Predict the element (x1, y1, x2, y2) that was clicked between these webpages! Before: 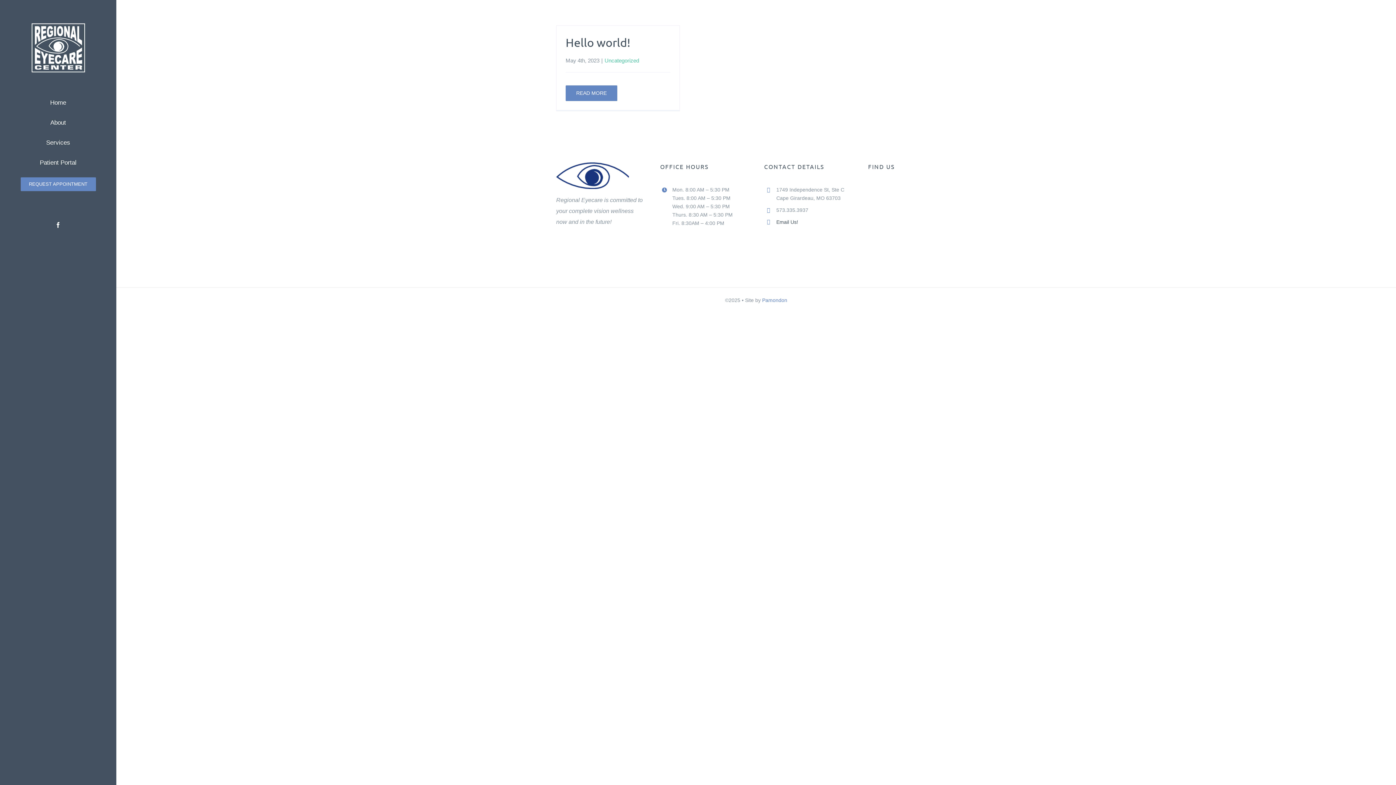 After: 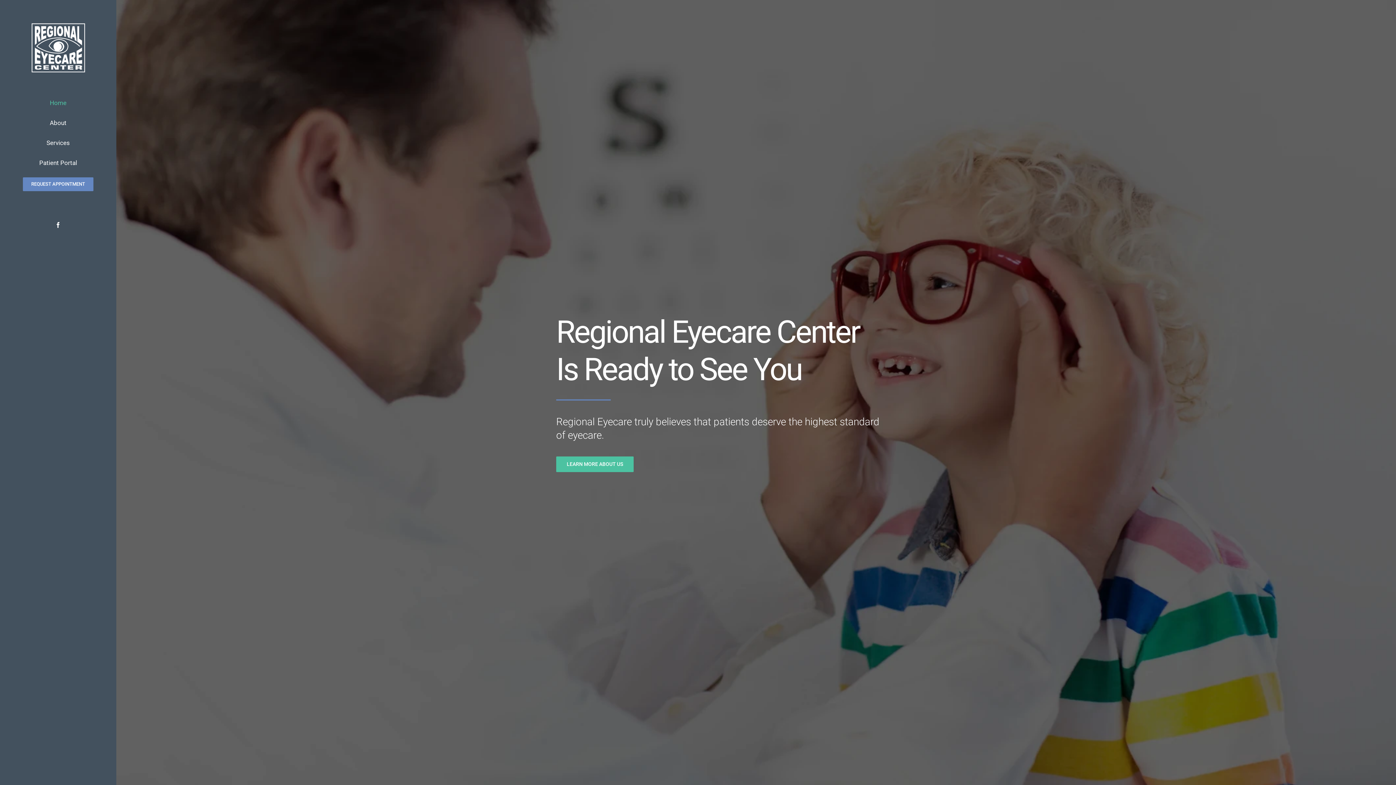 Action: label: Home bbox: (11, 97, 104, 108)